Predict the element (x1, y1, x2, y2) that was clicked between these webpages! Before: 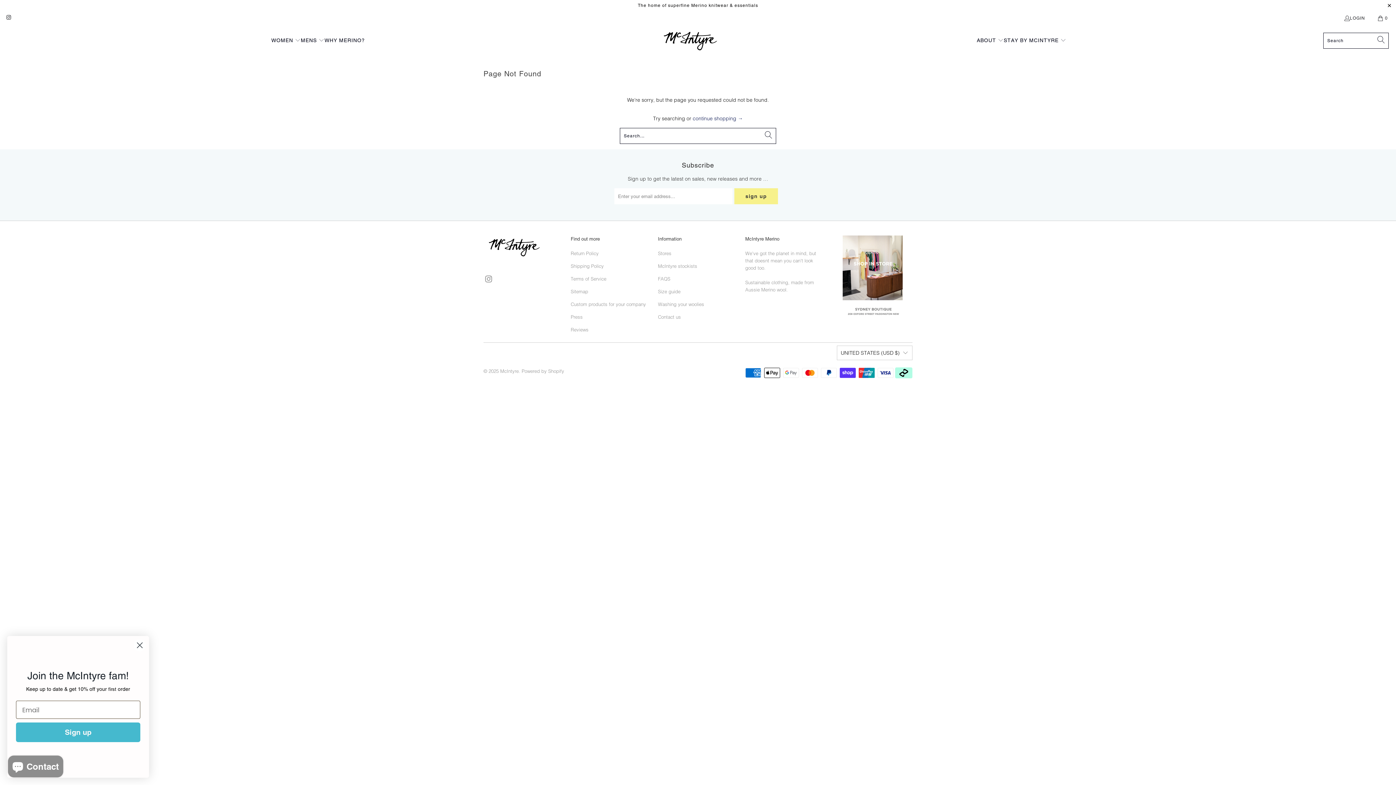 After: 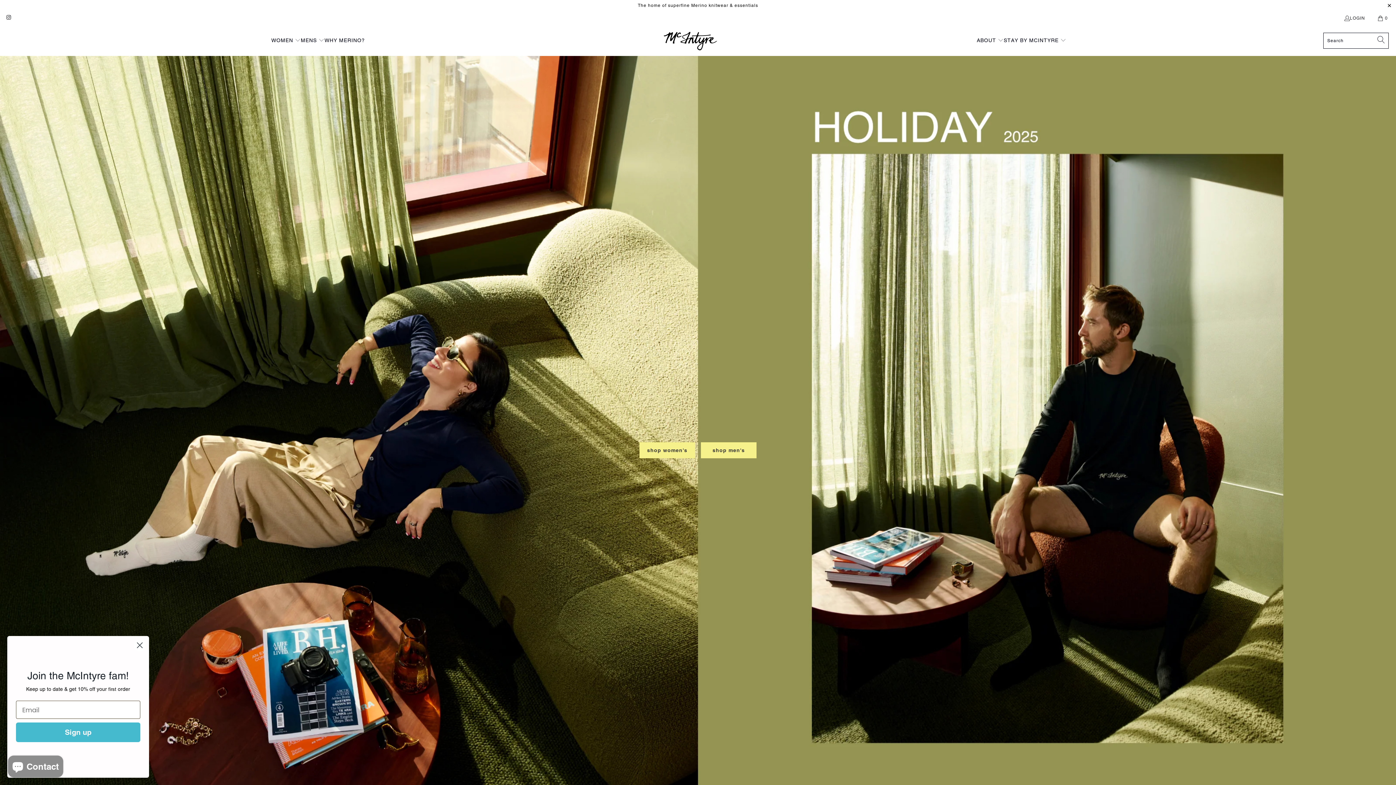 Action: bbox: (660, 29, 720, 52)